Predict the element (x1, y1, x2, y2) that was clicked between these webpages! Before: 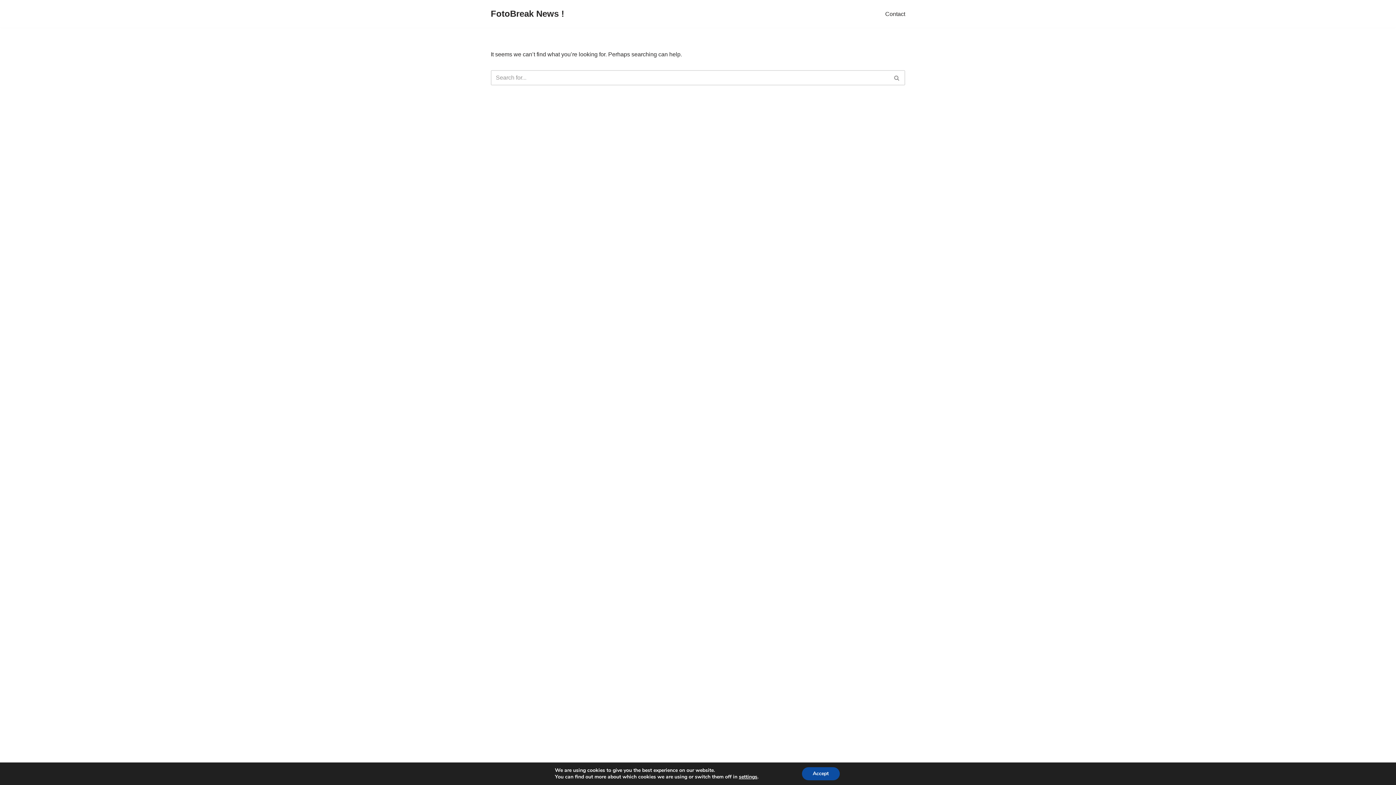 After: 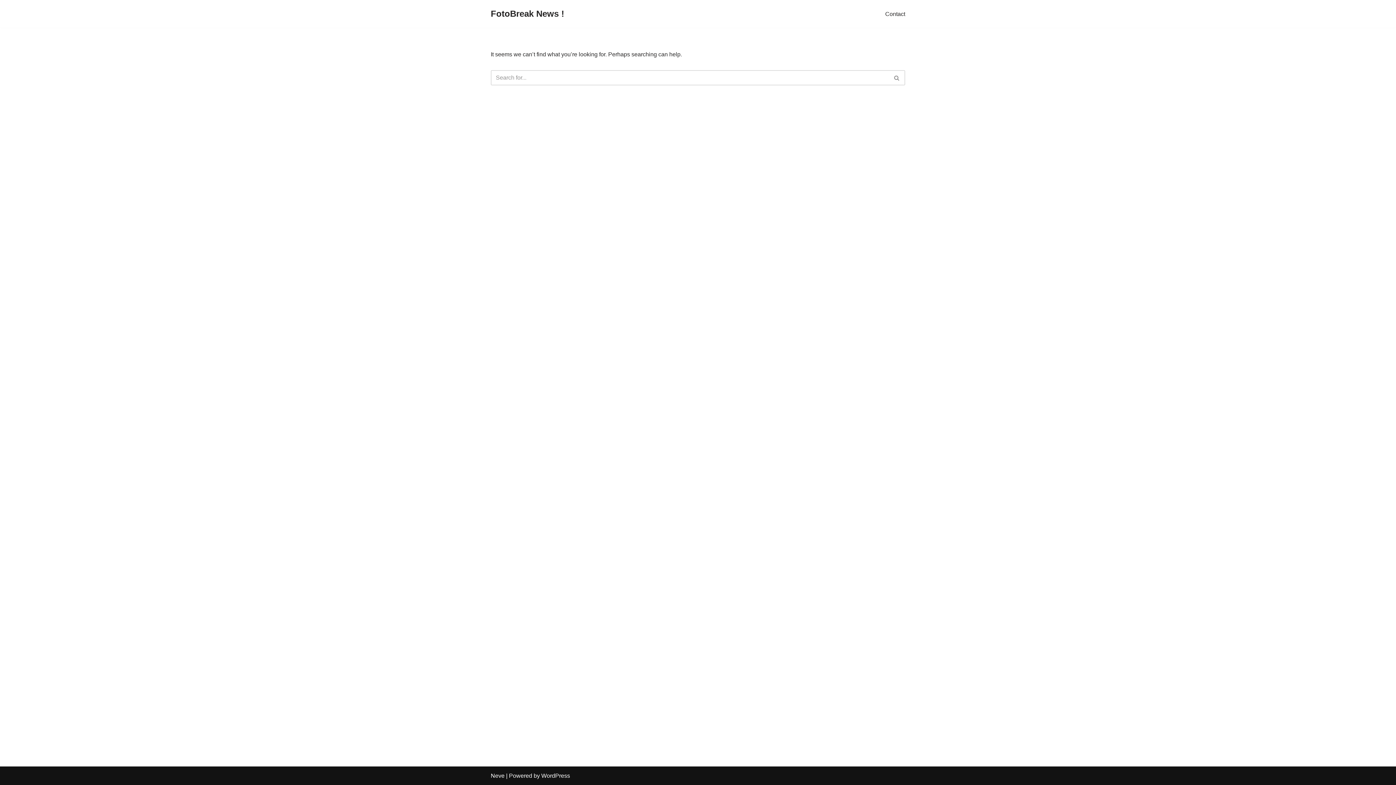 Action: label: Accept bbox: (802, 767, 839, 780)